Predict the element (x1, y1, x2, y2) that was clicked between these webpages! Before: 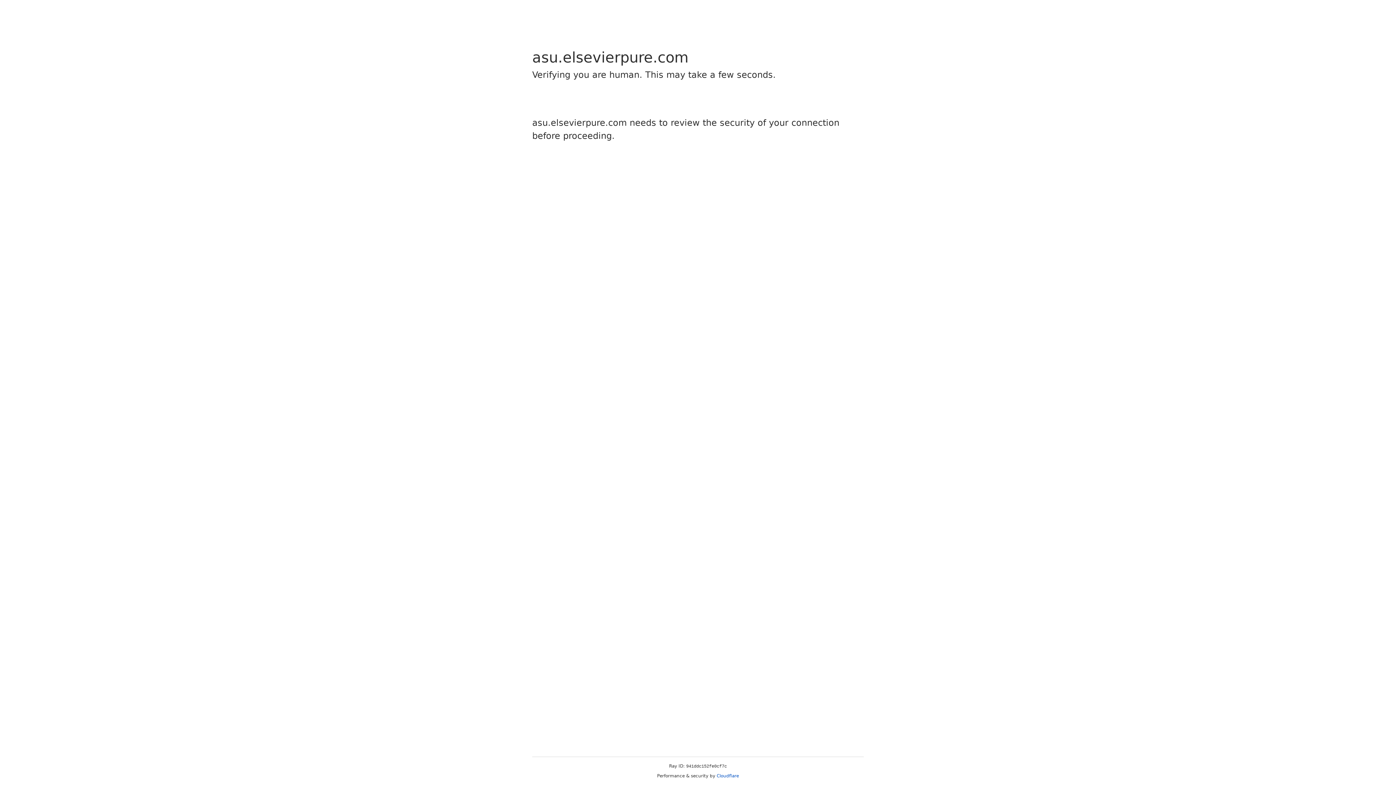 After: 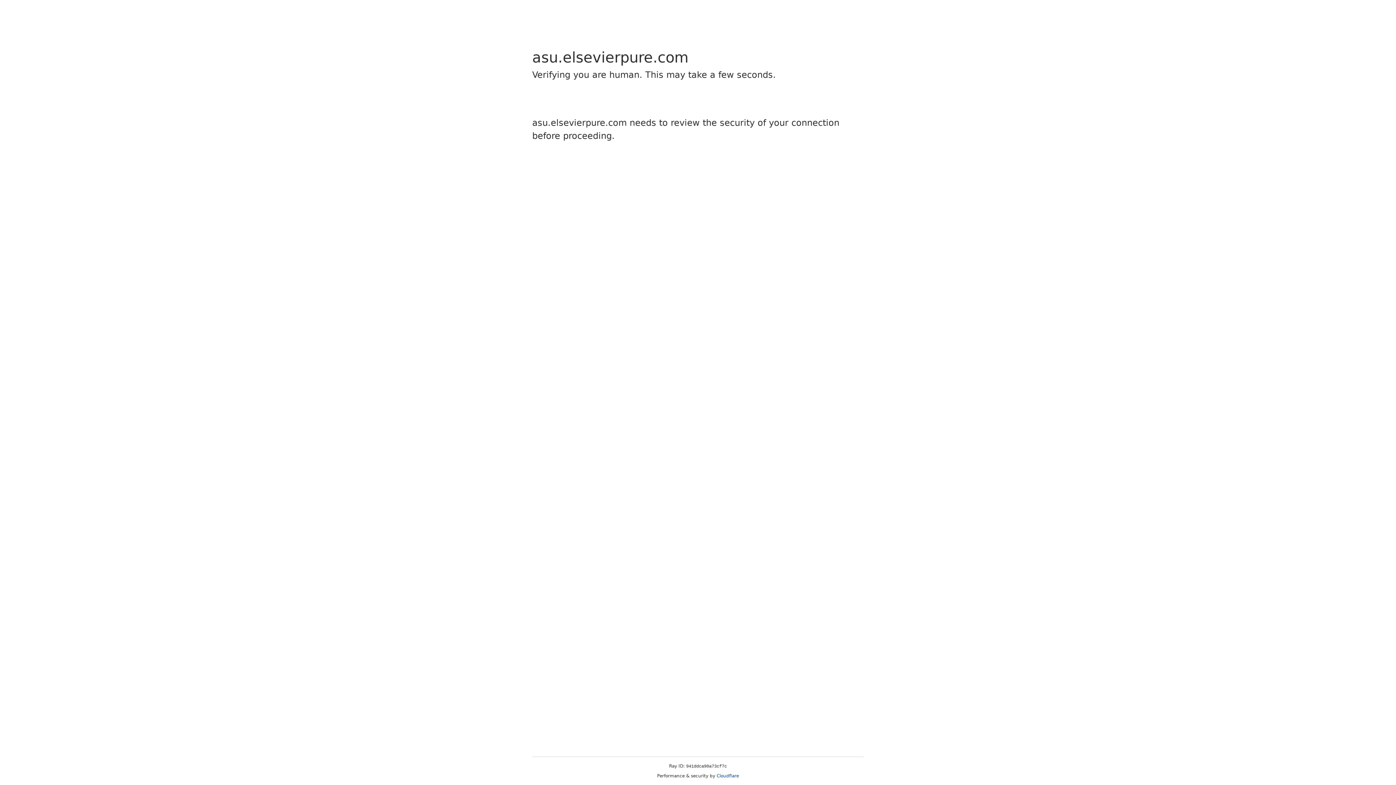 Action: bbox: (716, 773, 739, 778) label: Cloudflare